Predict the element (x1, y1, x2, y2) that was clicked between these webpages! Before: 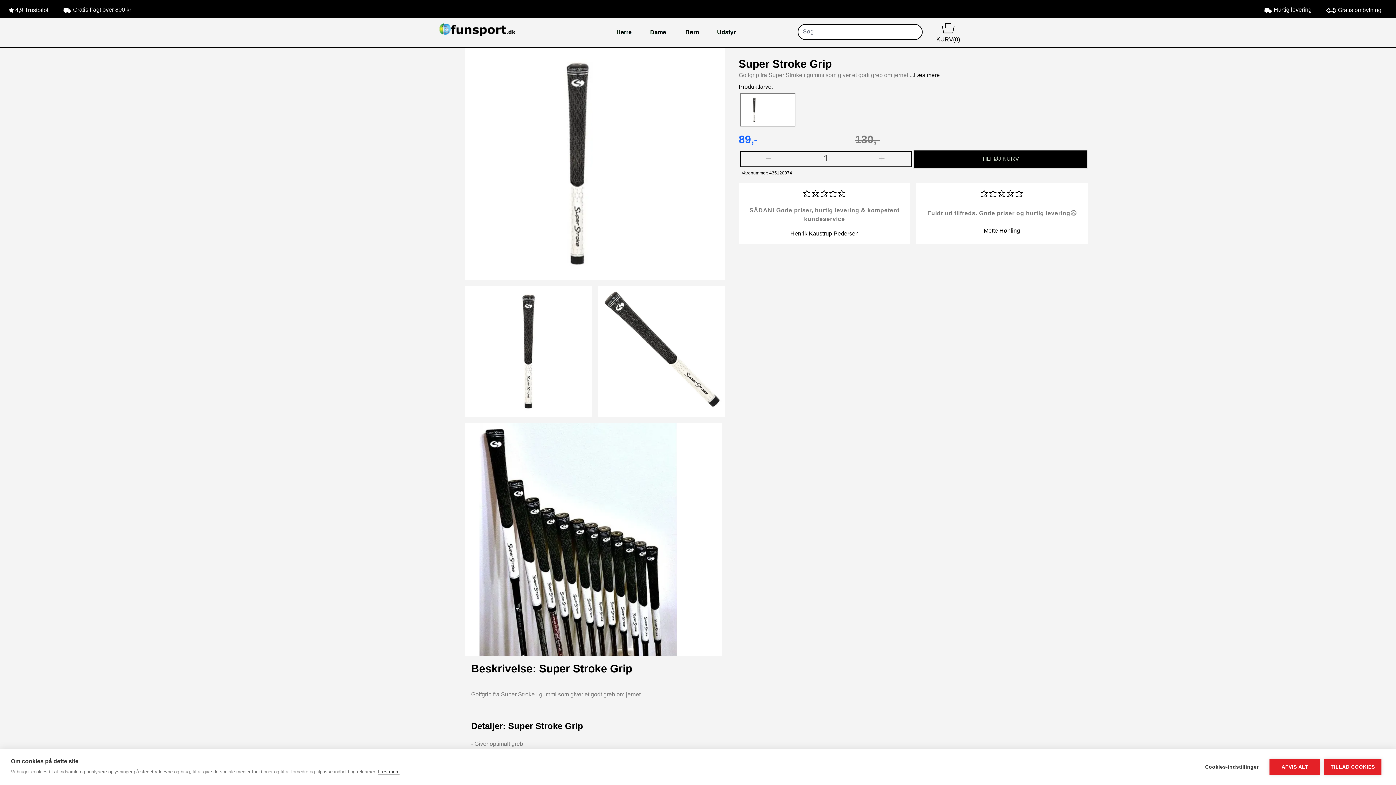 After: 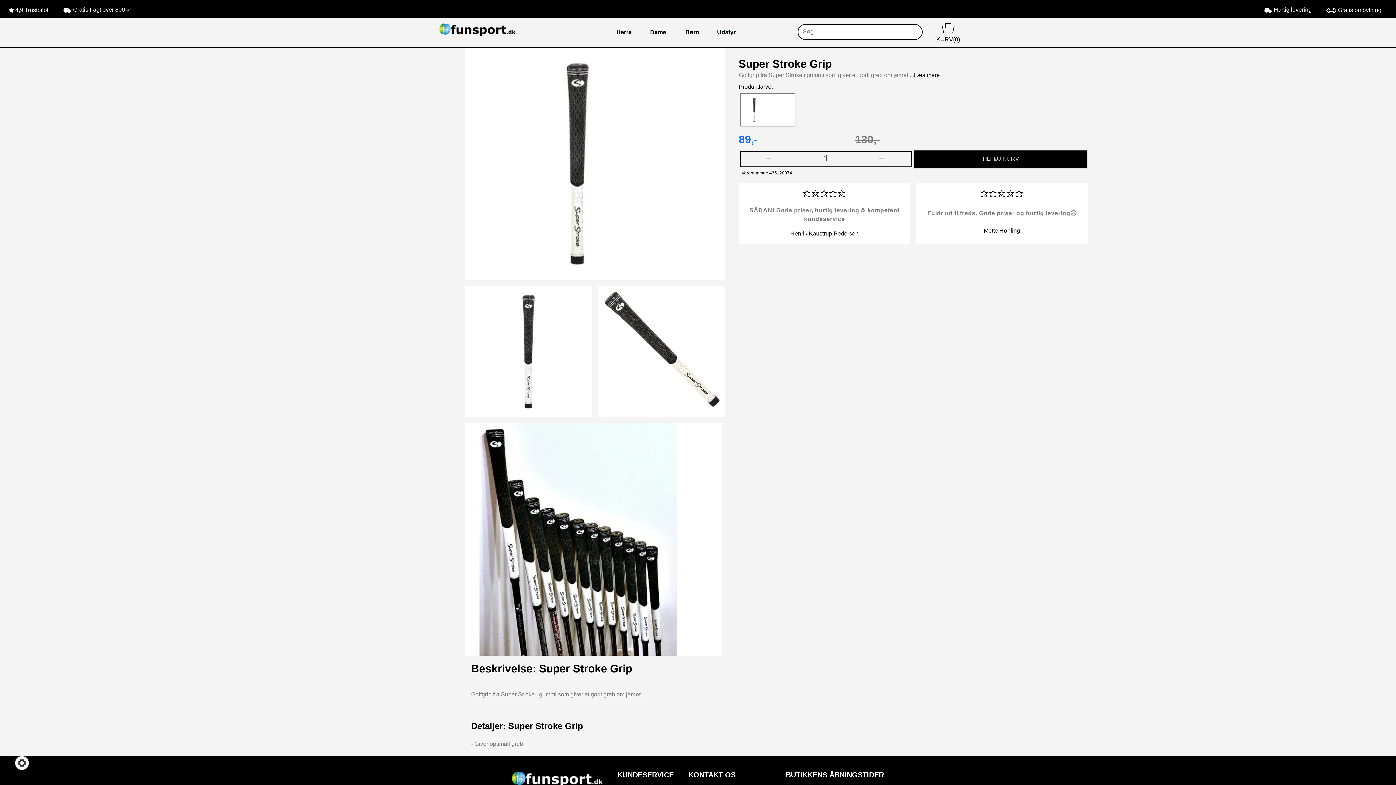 Action: bbox: (1269, 759, 1320, 775) label: AFVIS ALT